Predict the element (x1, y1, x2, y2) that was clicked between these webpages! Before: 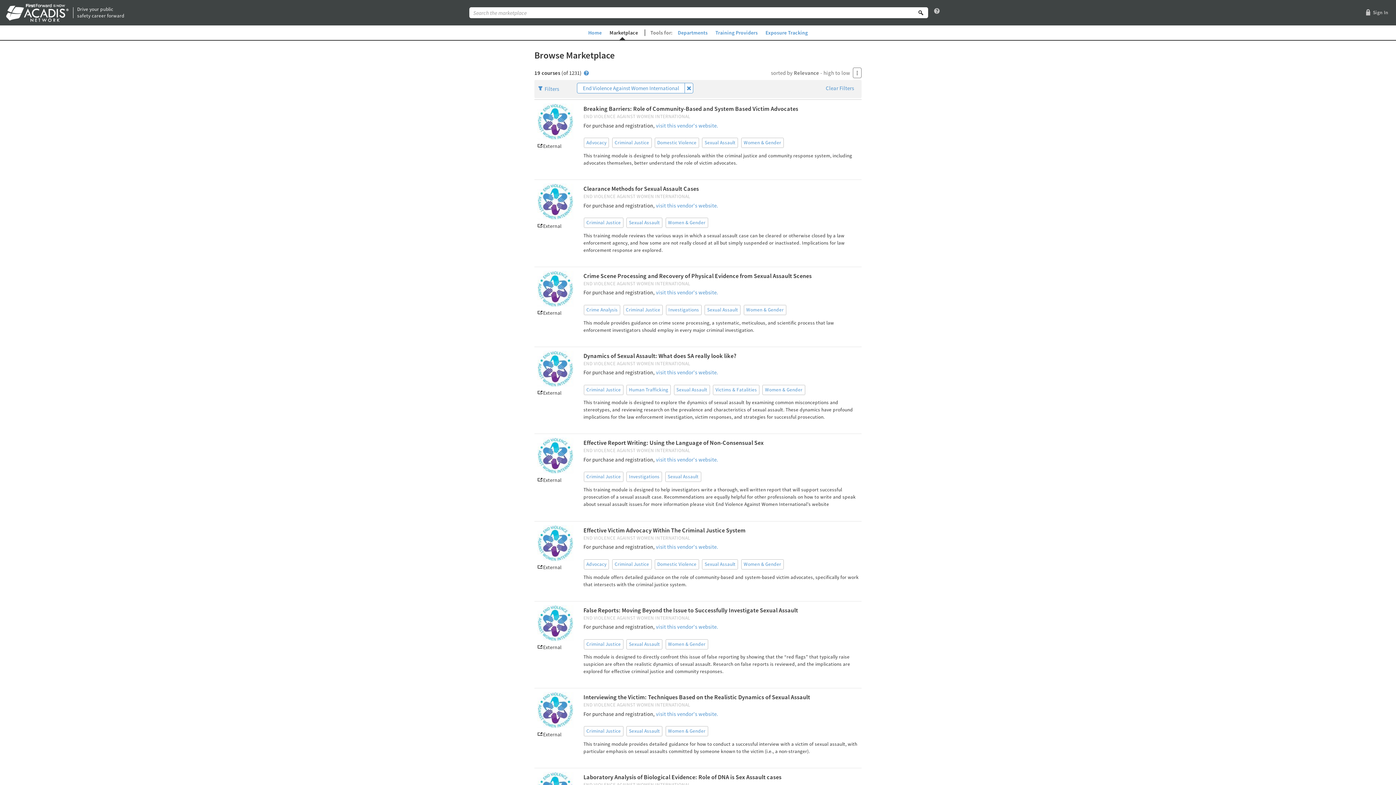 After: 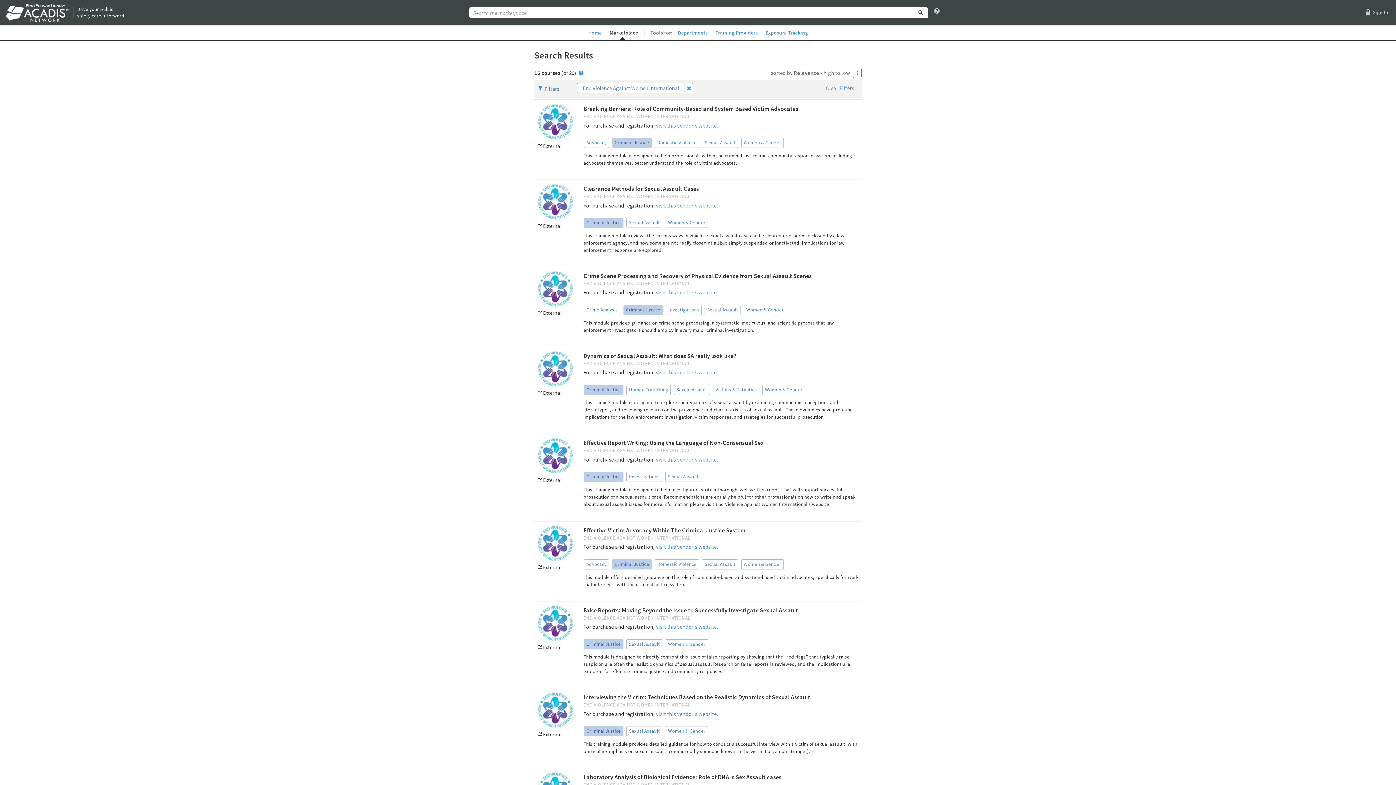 Action: label: Criminal Justice bbox: (614, 561, 649, 567)